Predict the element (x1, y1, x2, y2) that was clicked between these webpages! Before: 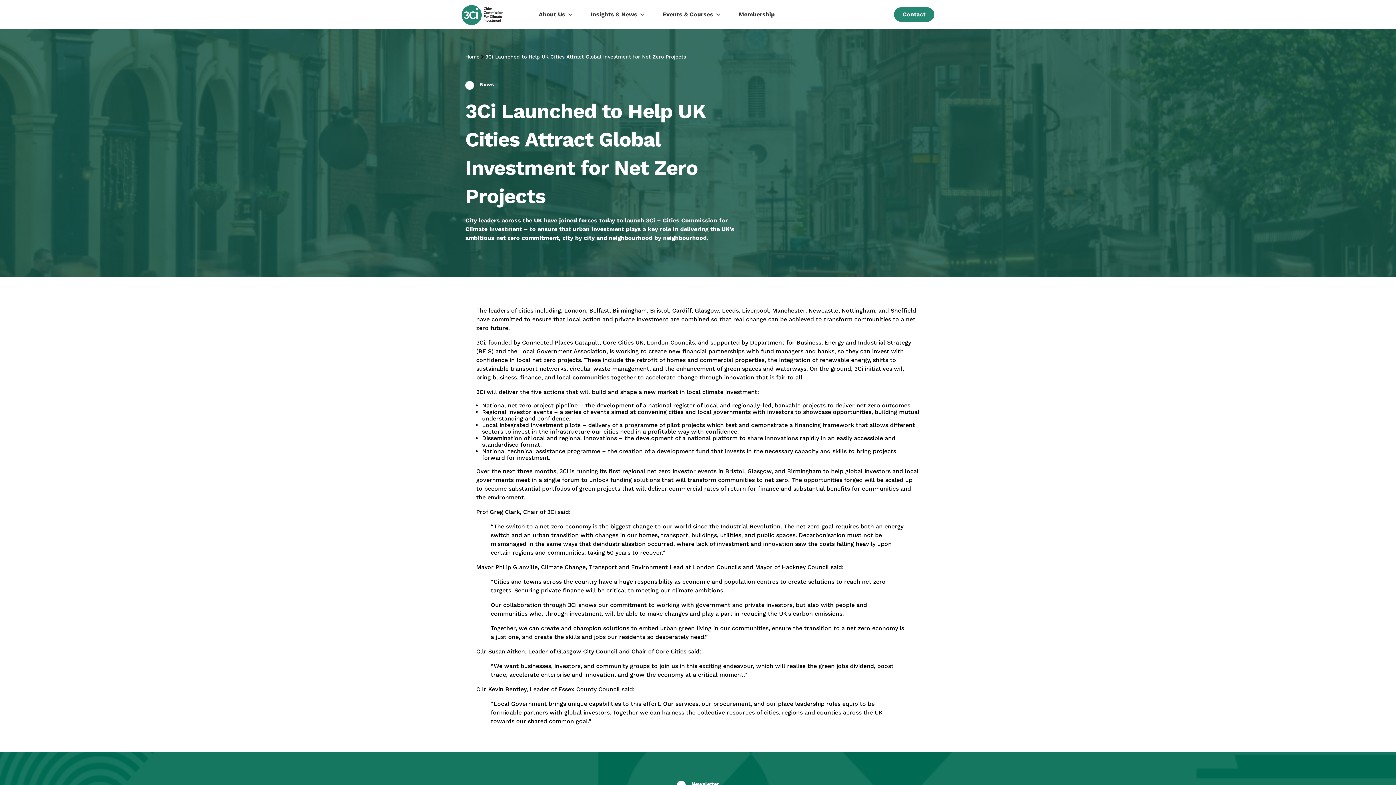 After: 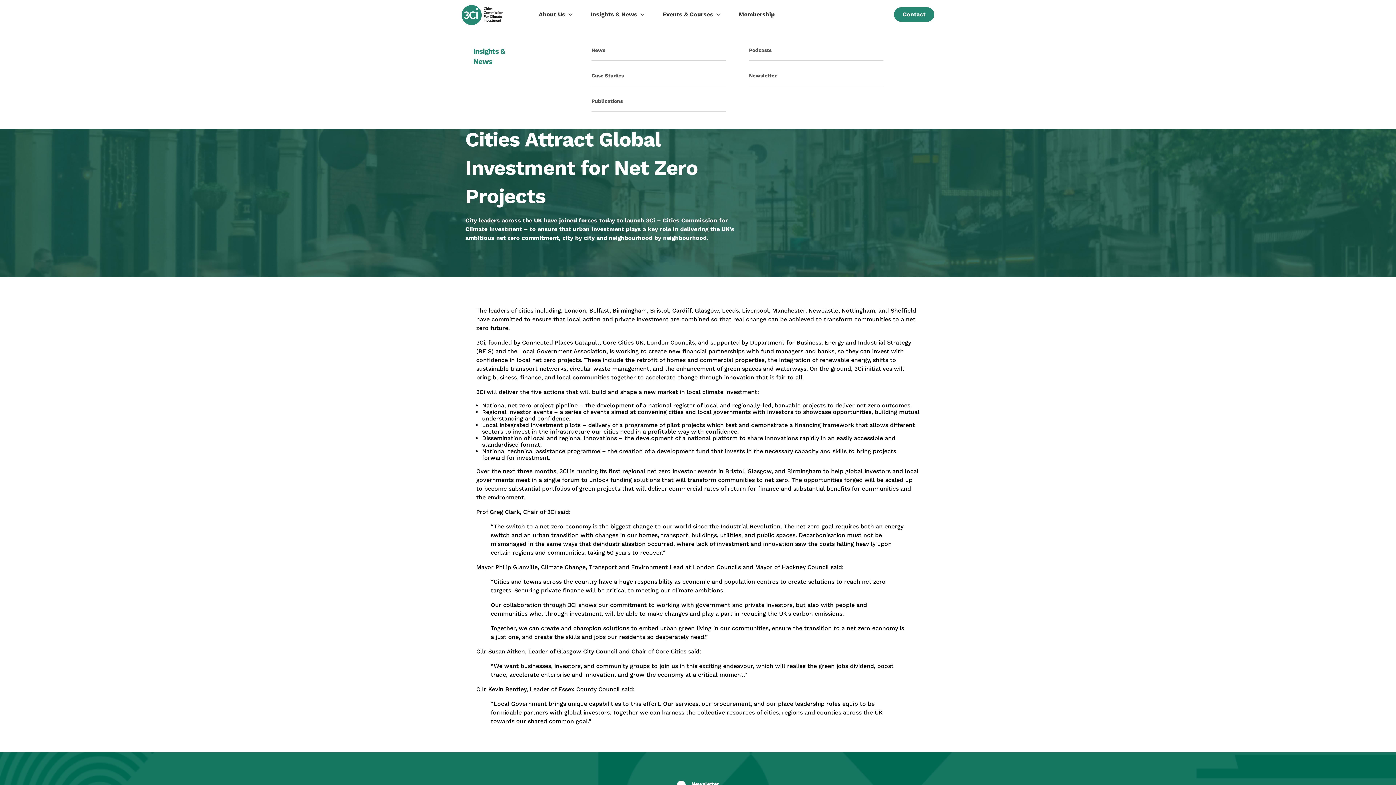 Action: bbox: (582, 0, 654, 29) label: Insights & News